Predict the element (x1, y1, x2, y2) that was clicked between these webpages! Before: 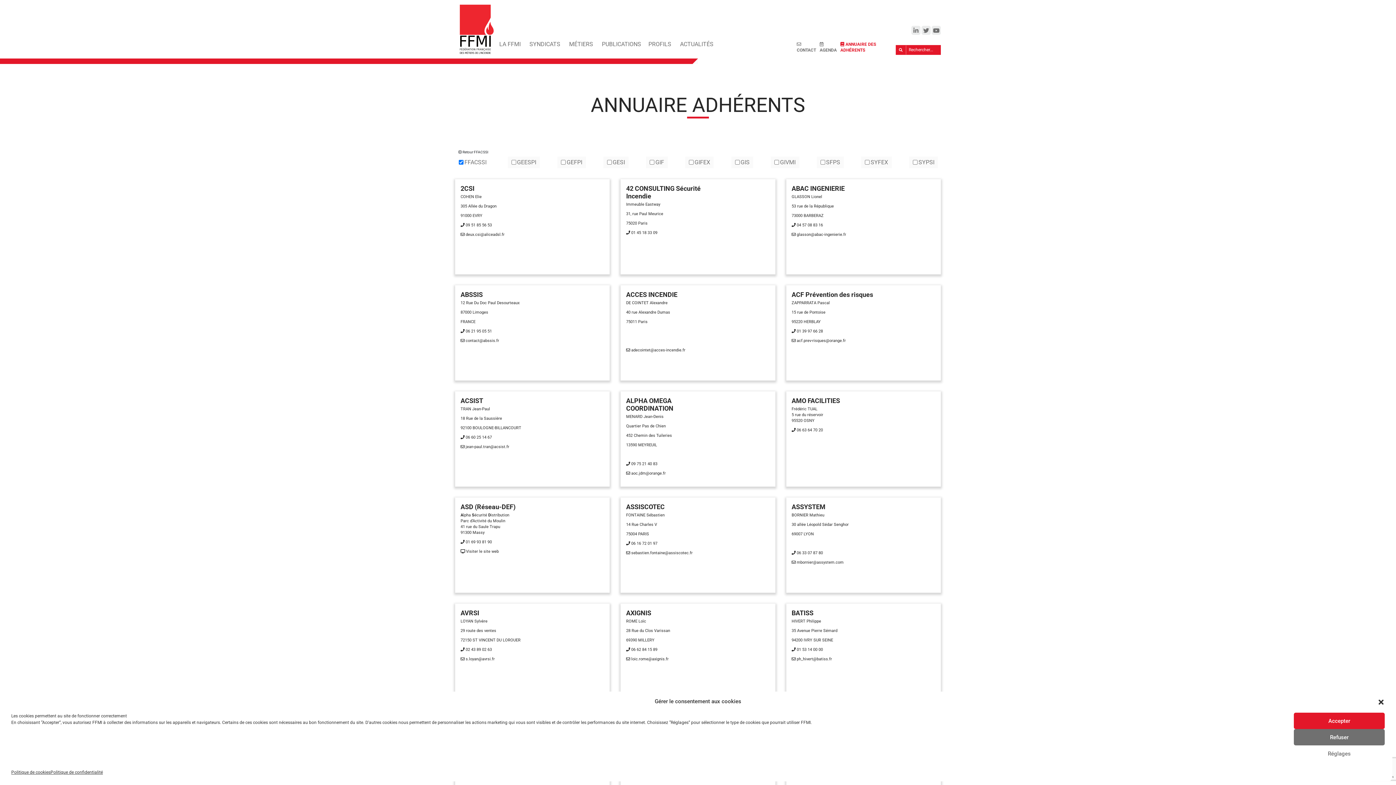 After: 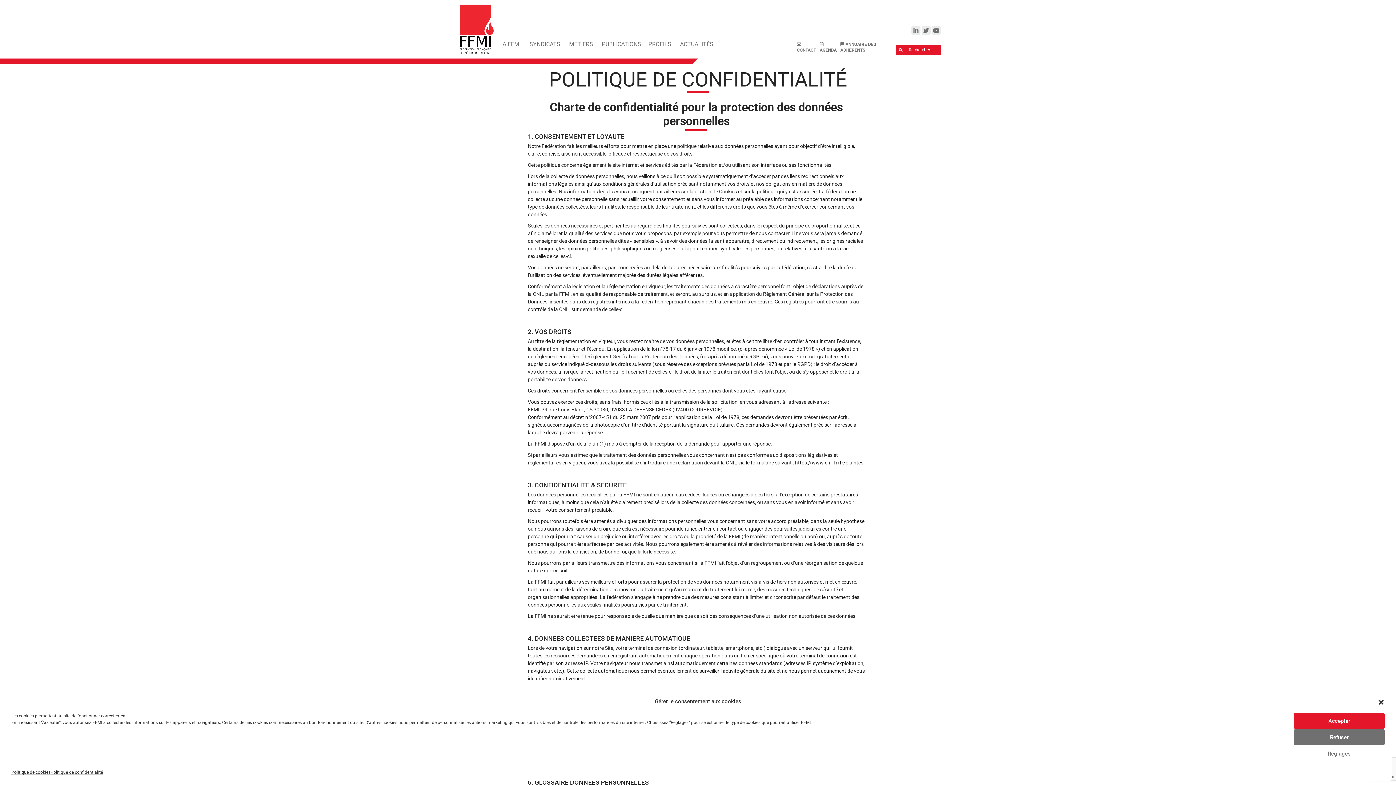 Action: label: Politique de confidentialité bbox: (50, 769, 102, 776)